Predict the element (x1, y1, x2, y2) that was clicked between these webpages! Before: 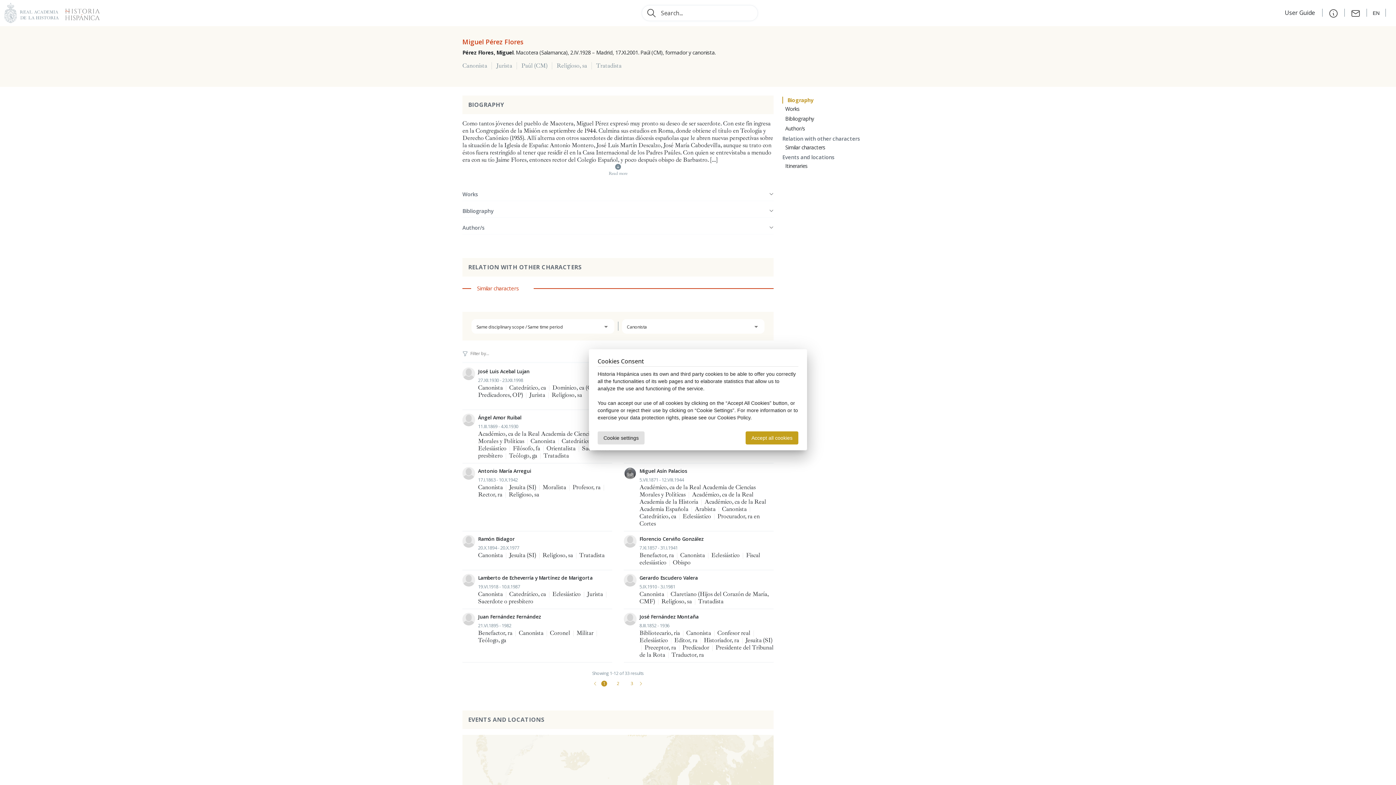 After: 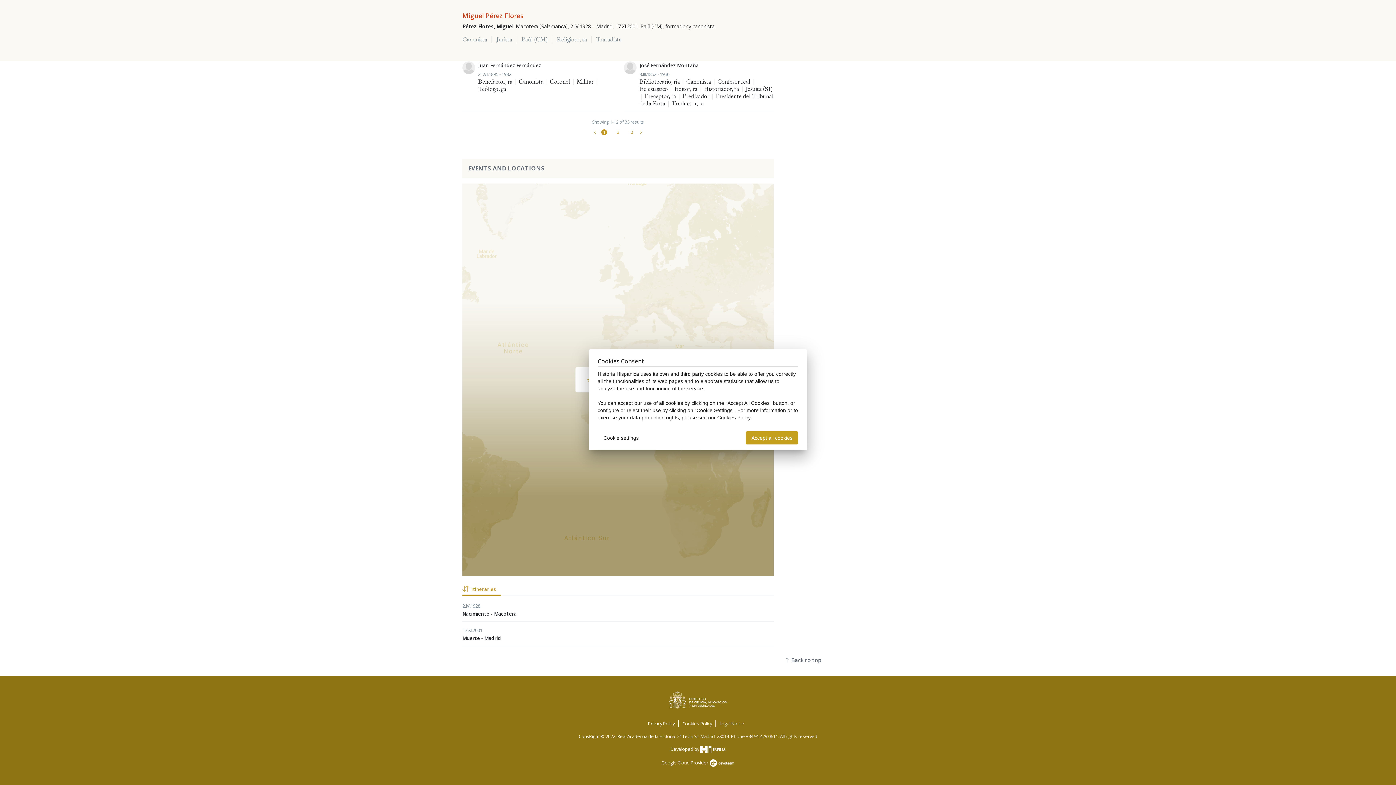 Action: bbox: (785, 162, 807, 169) label: Itineraries